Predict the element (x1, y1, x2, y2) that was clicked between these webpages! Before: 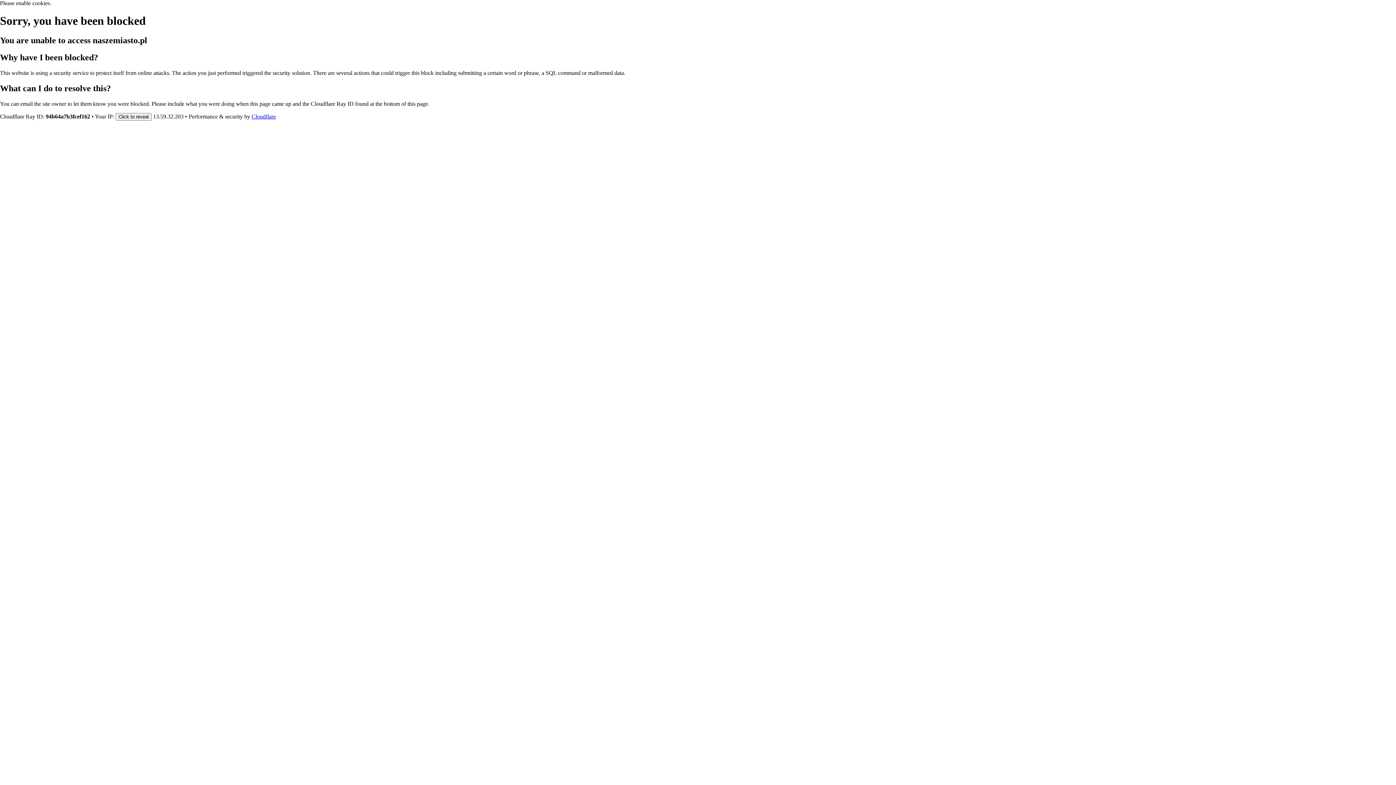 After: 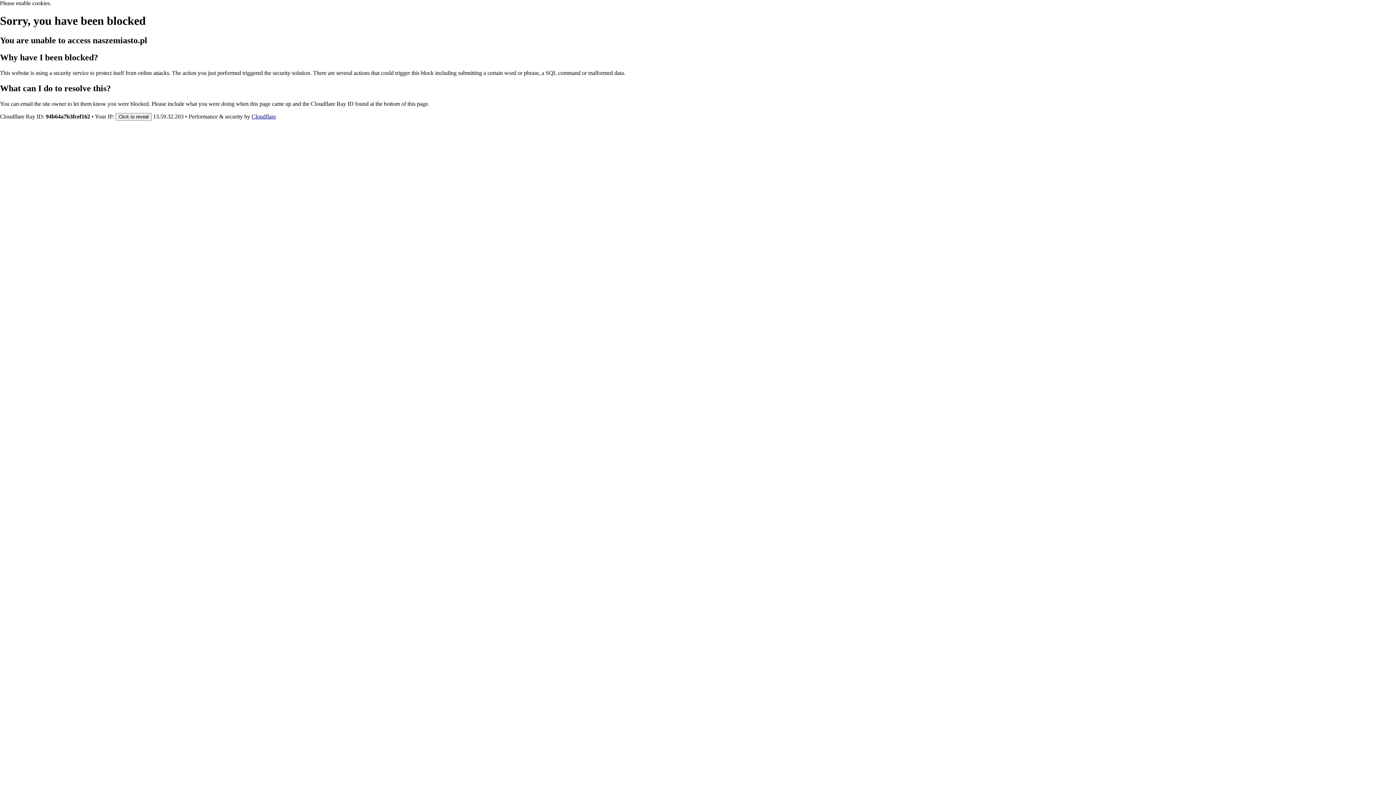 Action: label: Cloudflare bbox: (251, 113, 276, 119)